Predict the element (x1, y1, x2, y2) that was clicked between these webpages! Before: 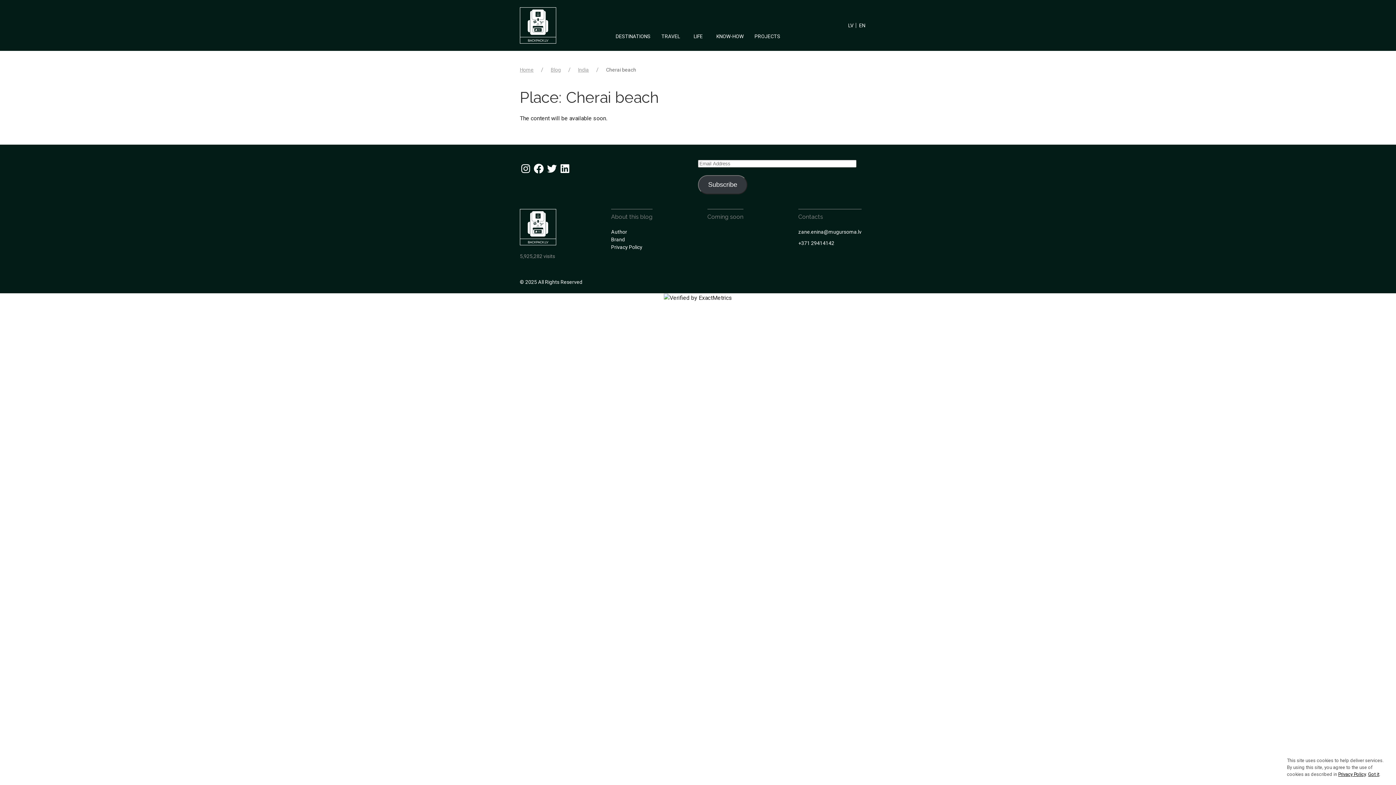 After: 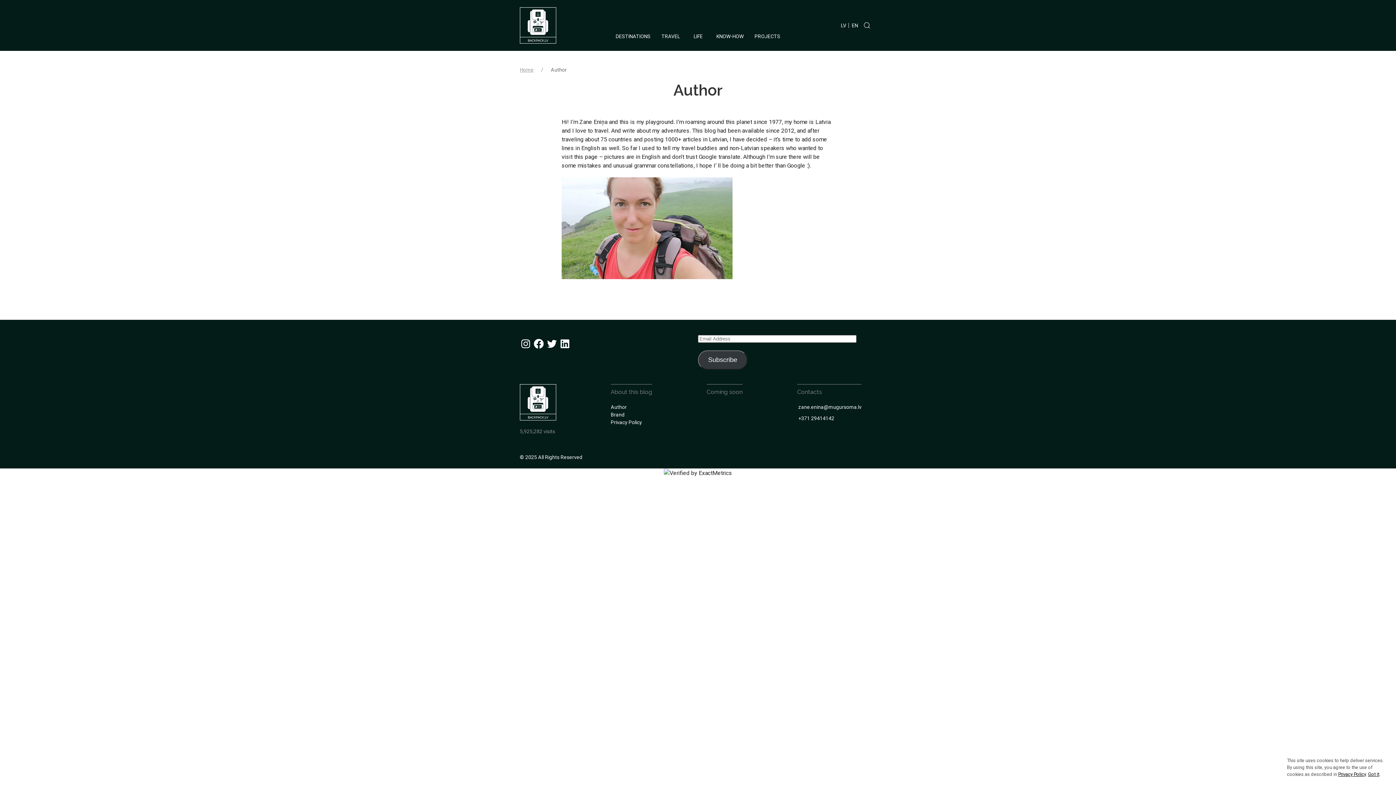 Action: bbox: (611, 229, 627, 234) label: Author